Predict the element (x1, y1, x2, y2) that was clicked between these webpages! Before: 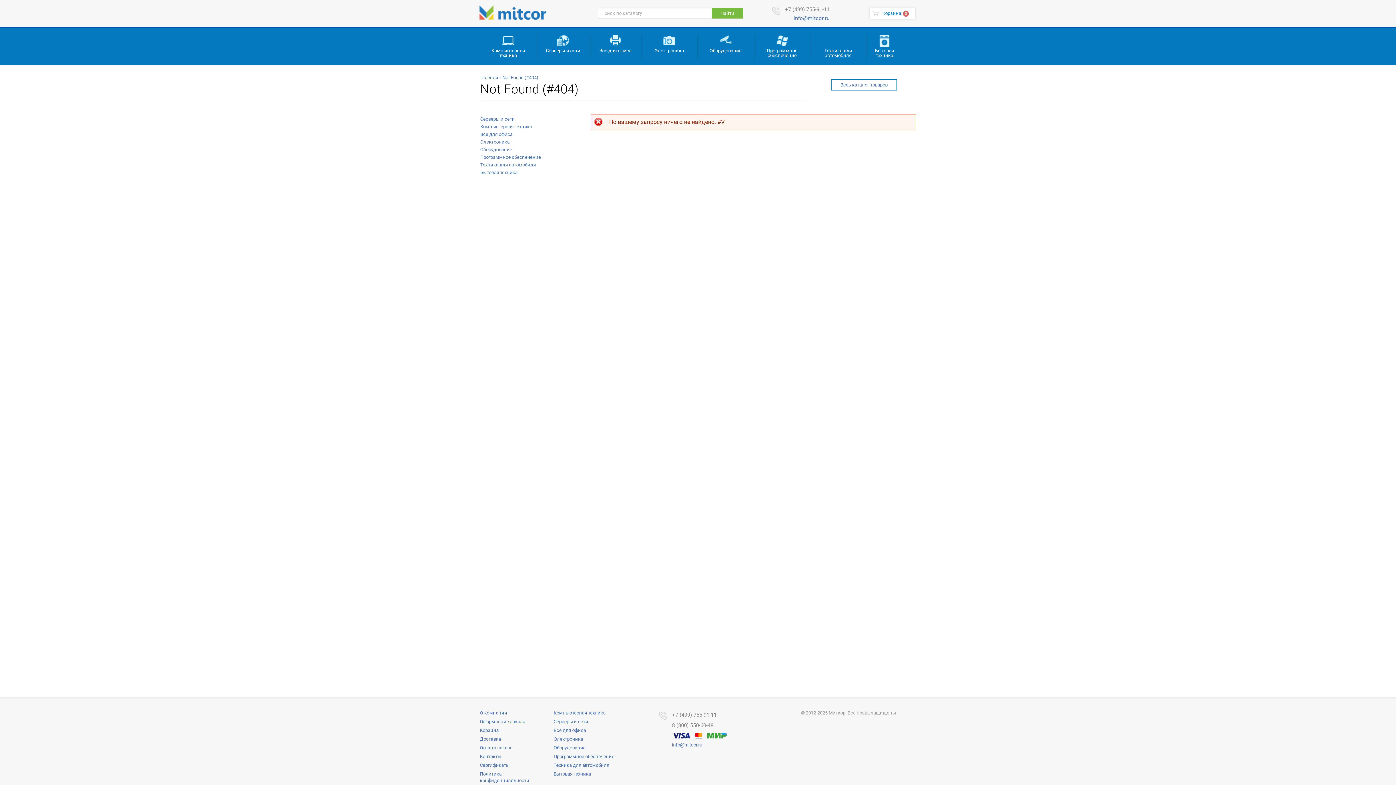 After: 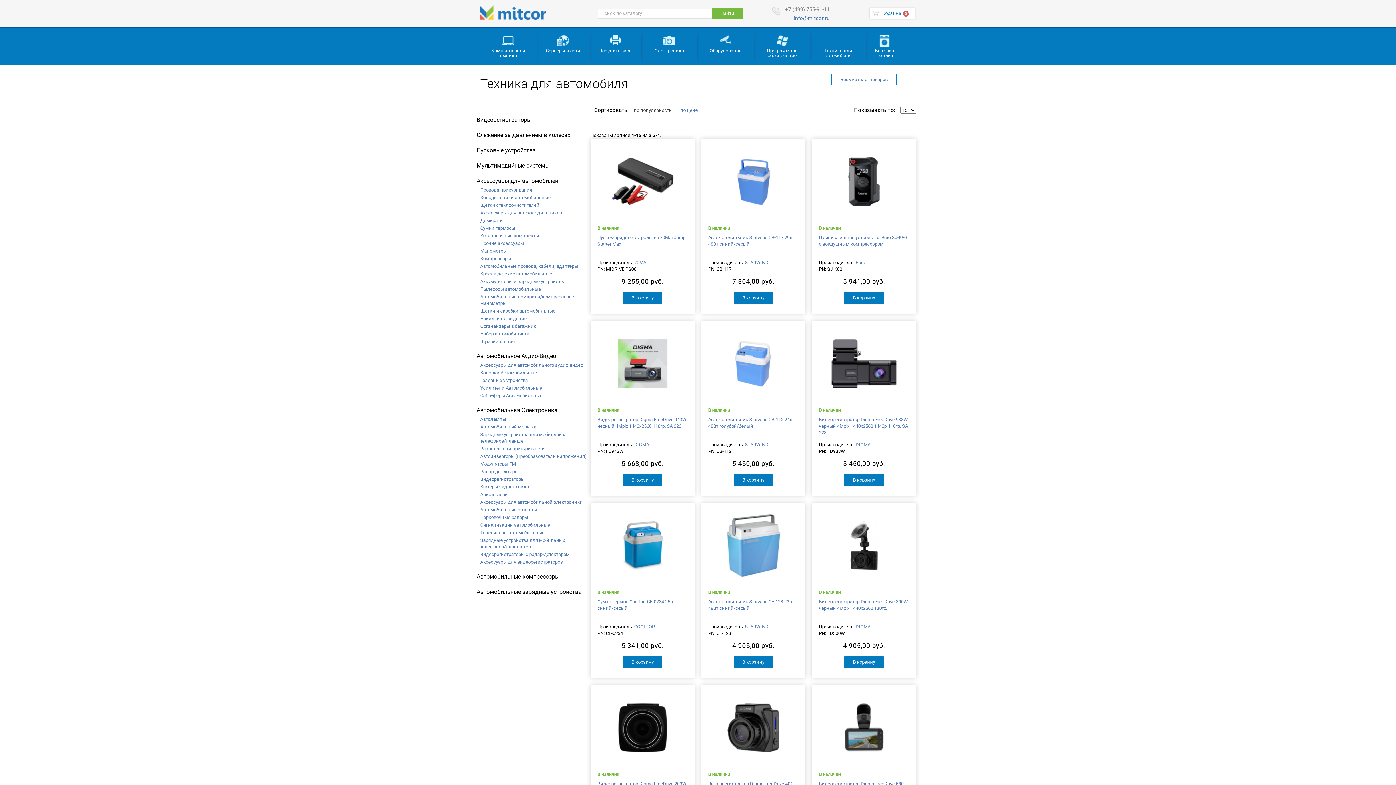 Action: bbox: (810, 27, 866, 65) label: Техника для автомобиля